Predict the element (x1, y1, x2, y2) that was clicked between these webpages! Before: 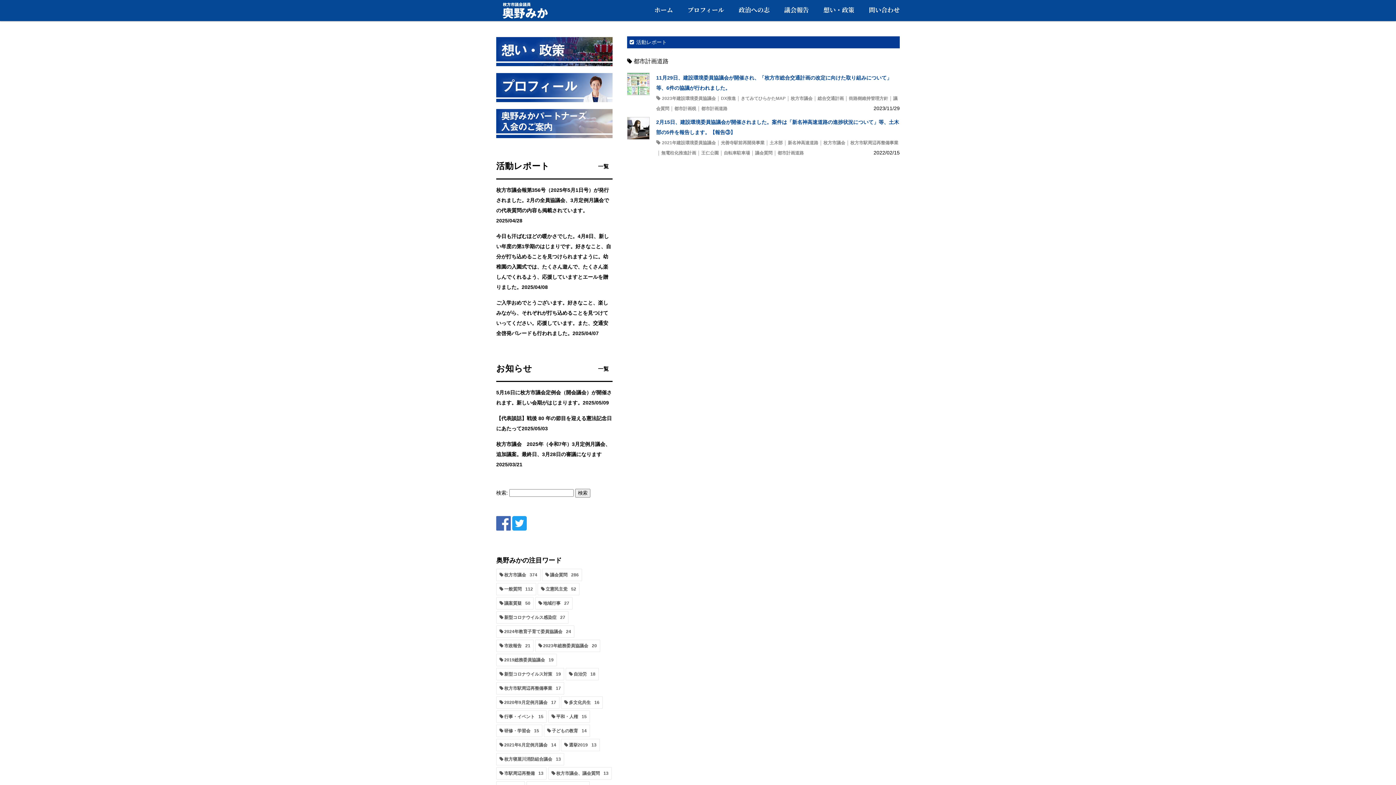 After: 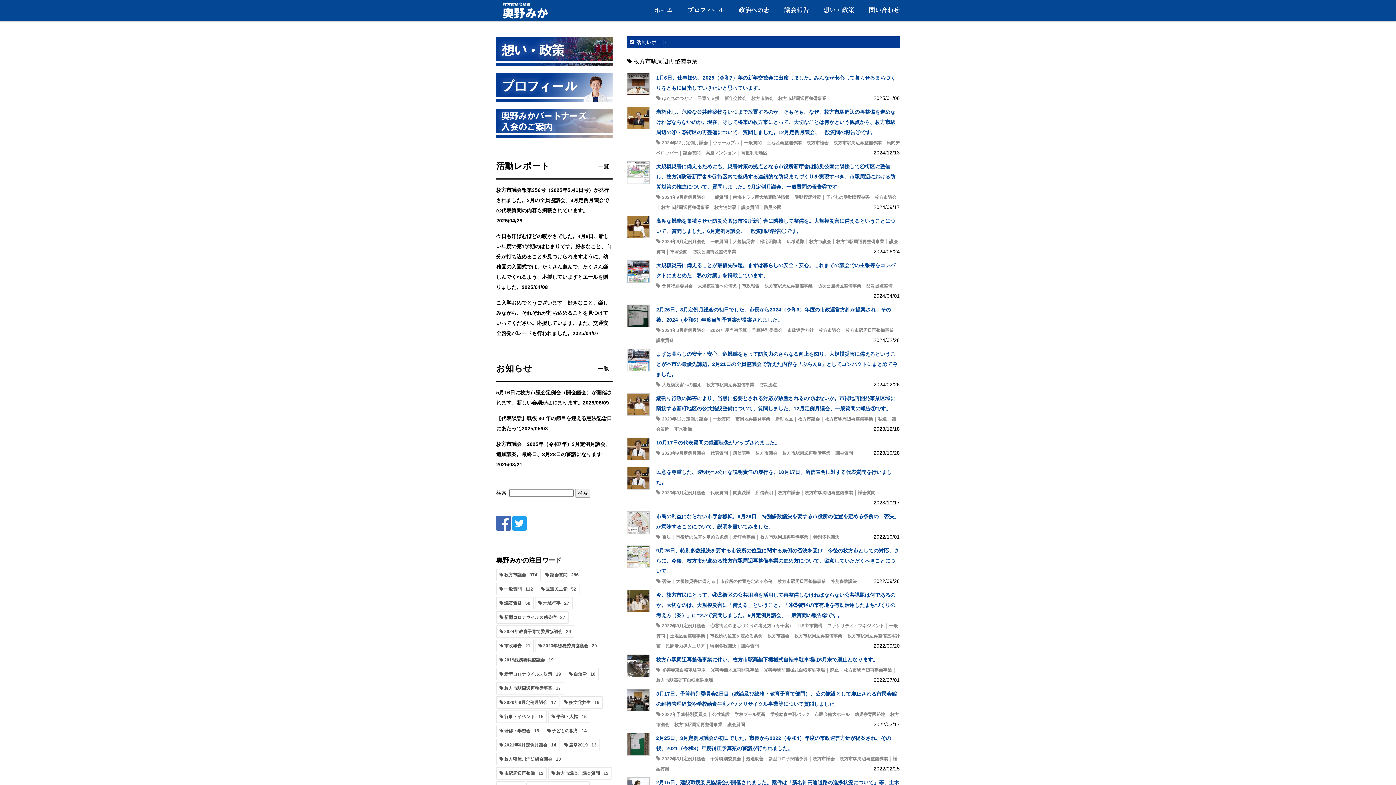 Action: bbox: (850, 140, 898, 145) label: 枚方市駅周辺再整備事業